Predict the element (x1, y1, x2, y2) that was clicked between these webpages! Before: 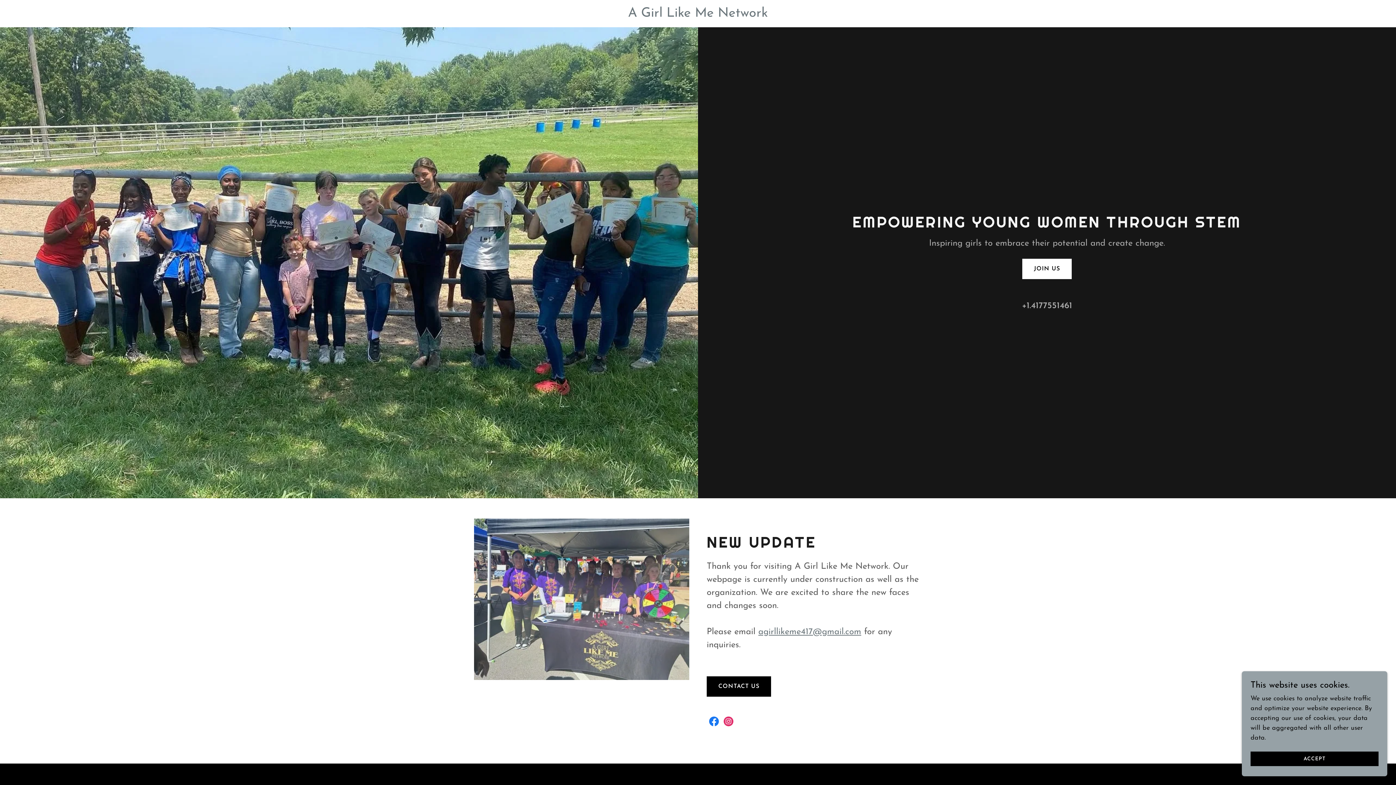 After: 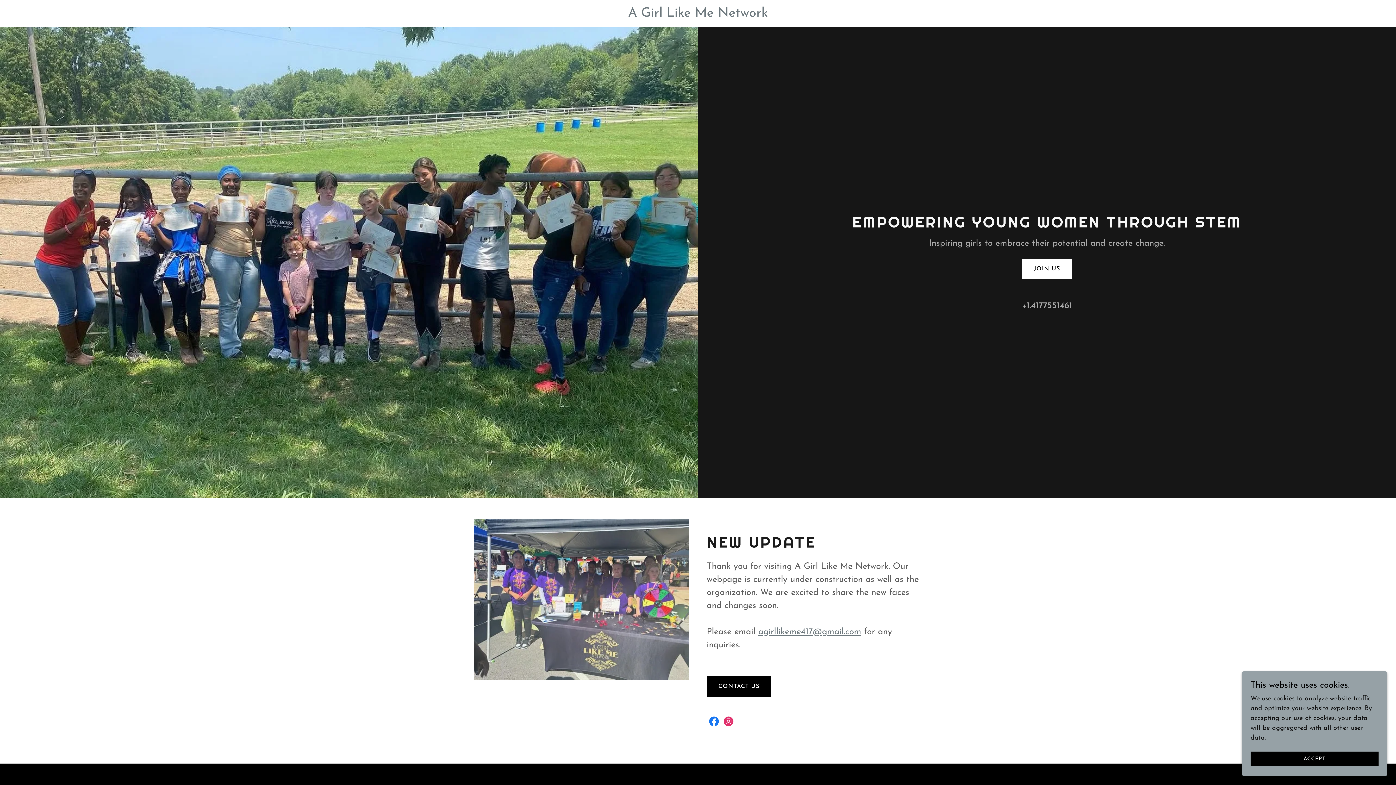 Action: label: JOIN US bbox: (1022, 258, 1072, 279)